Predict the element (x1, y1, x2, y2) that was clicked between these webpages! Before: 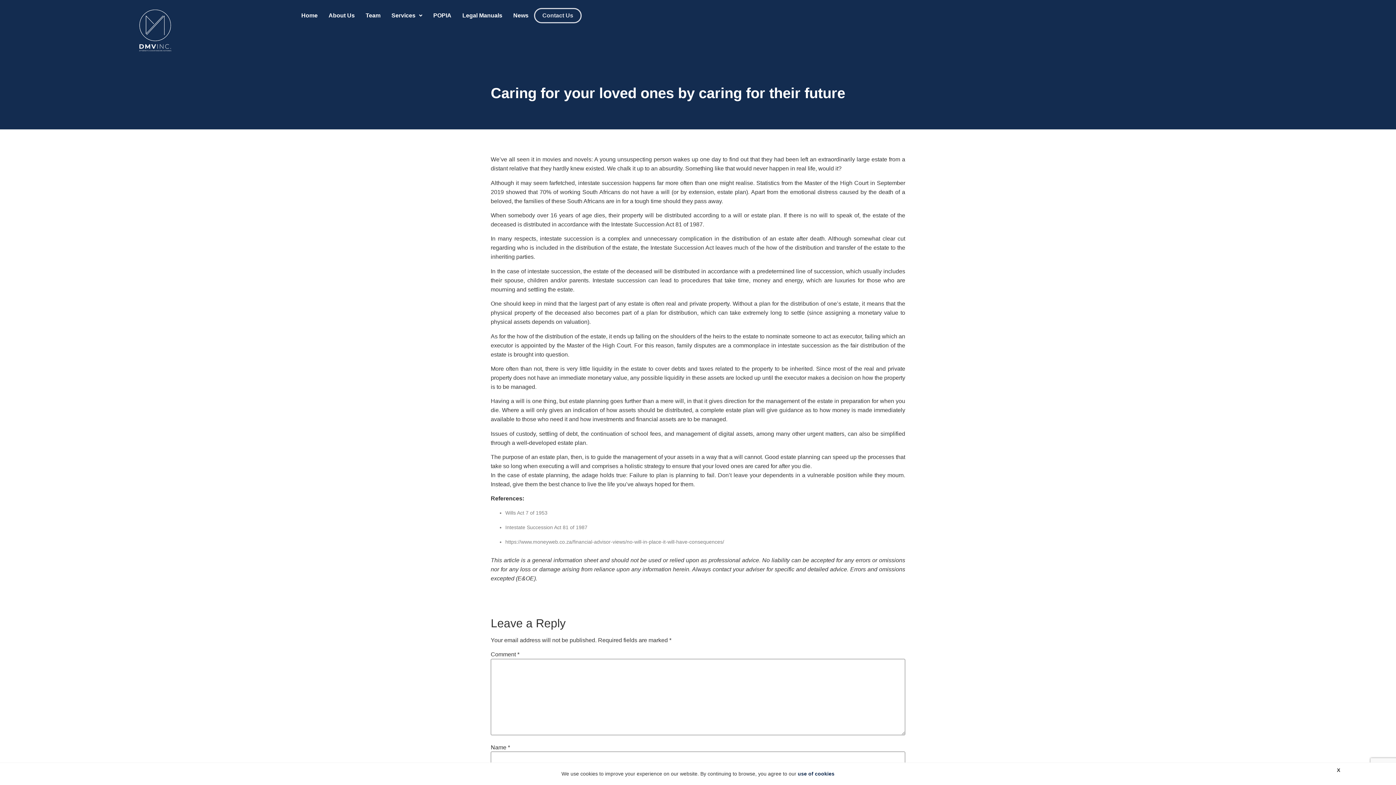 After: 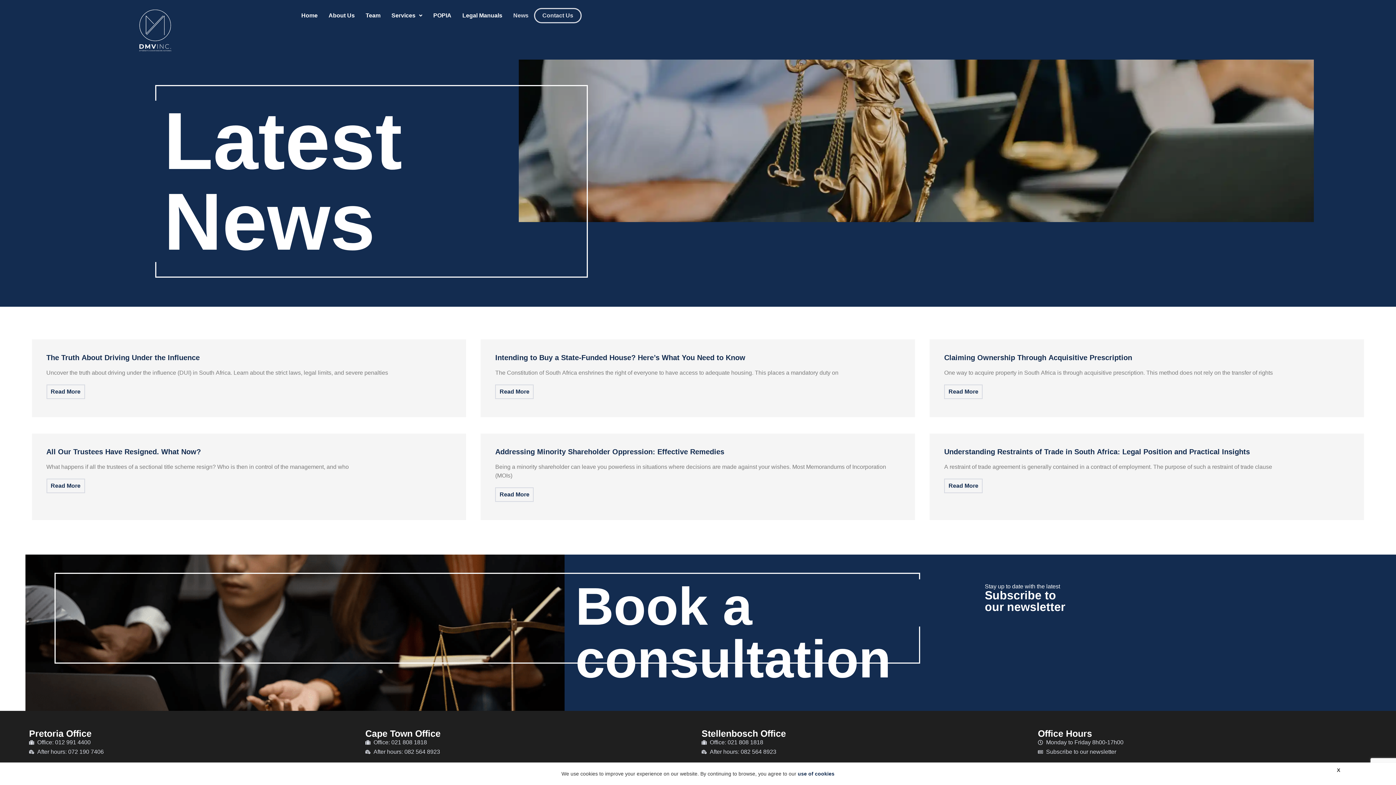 Action: label: News bbox: (507, 7, 534, 24)